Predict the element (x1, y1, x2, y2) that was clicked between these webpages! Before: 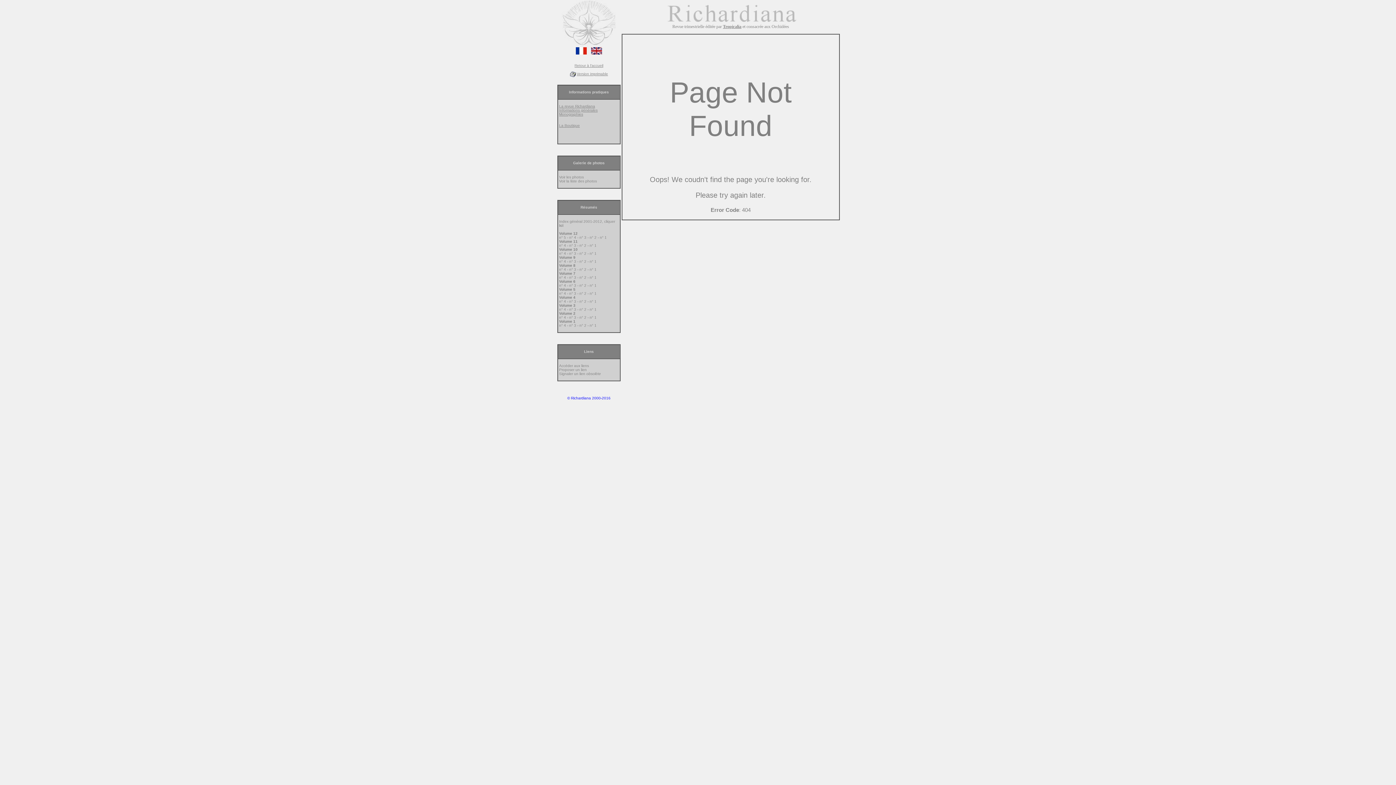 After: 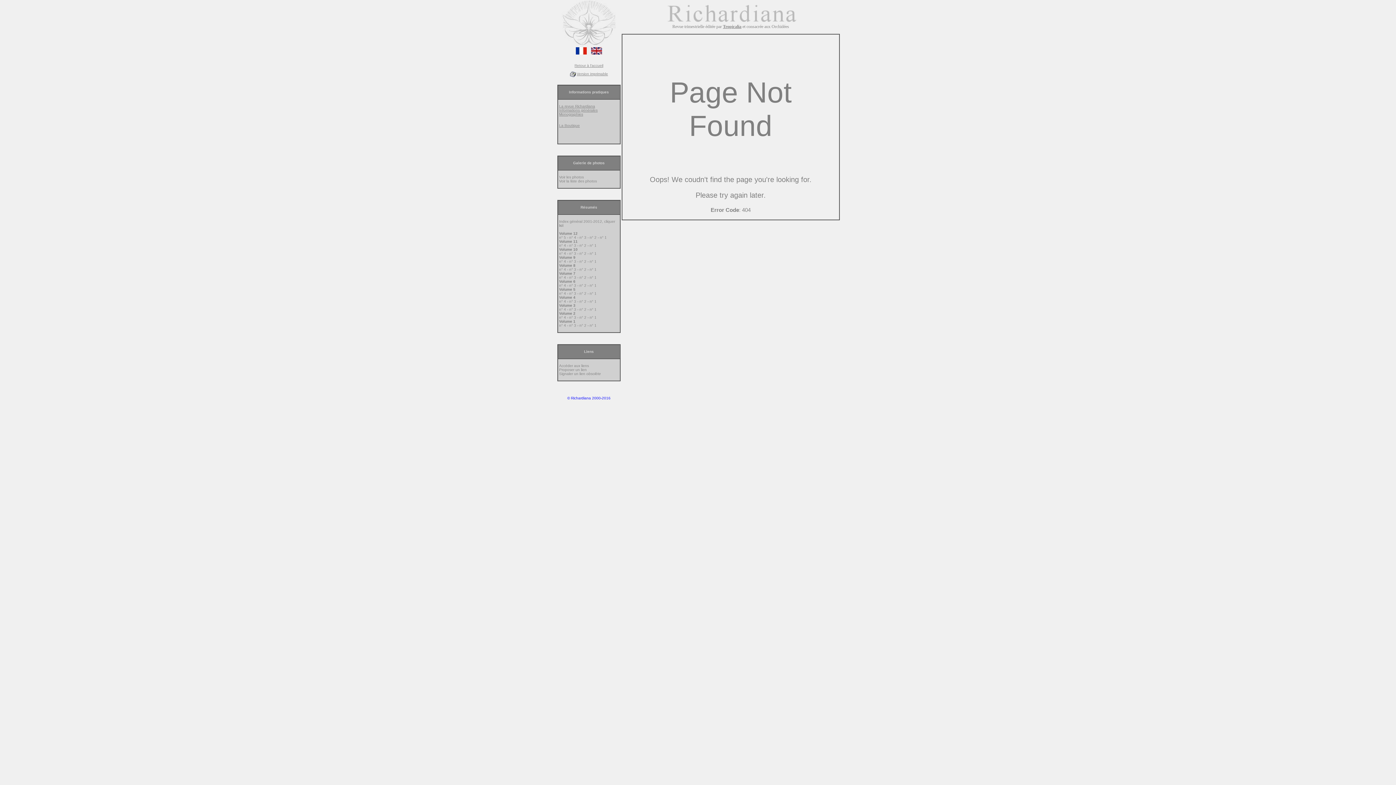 Action: label: n° 4 bbox: (559, 243, 566, 247)